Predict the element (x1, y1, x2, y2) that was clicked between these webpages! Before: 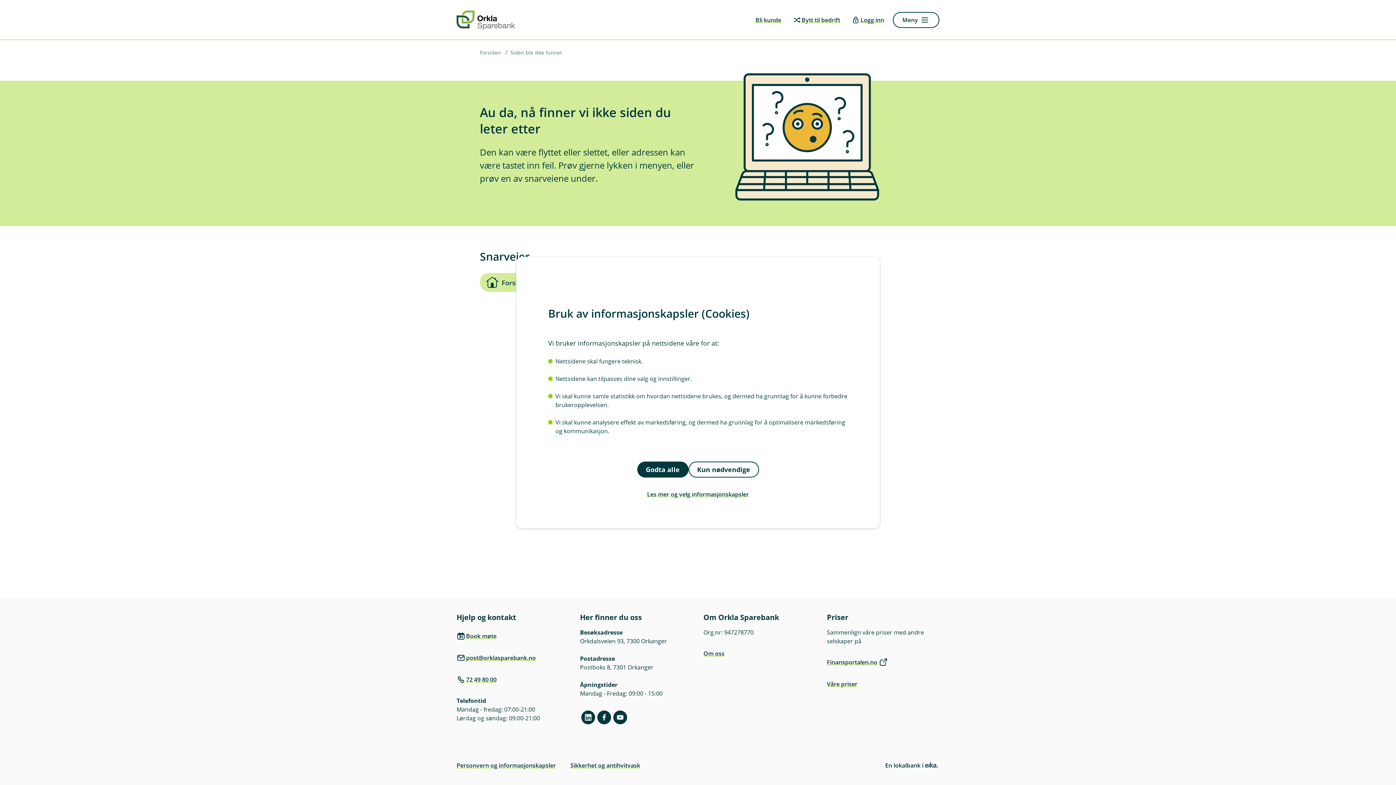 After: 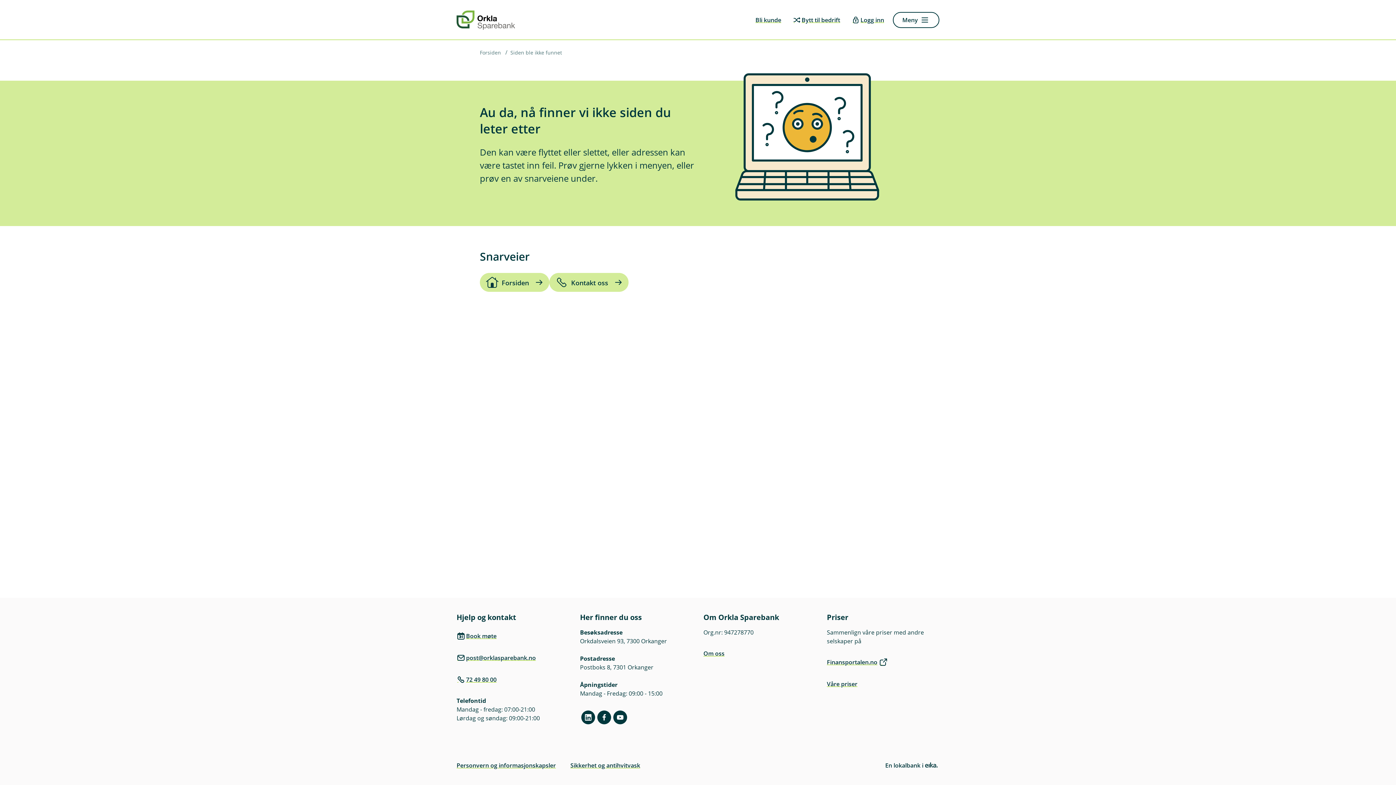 Action: label: Kun nødvendige bbox: (688, 461, 759, 477)